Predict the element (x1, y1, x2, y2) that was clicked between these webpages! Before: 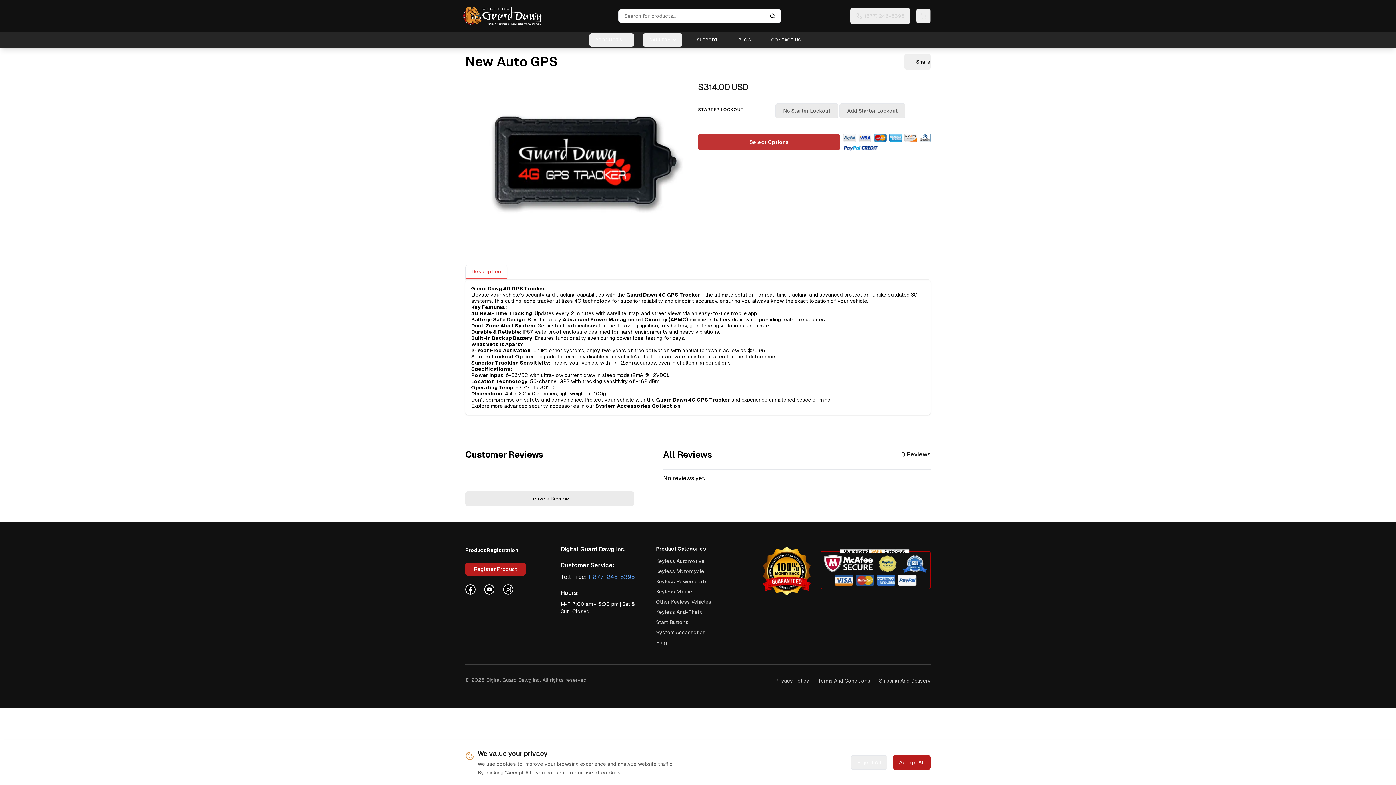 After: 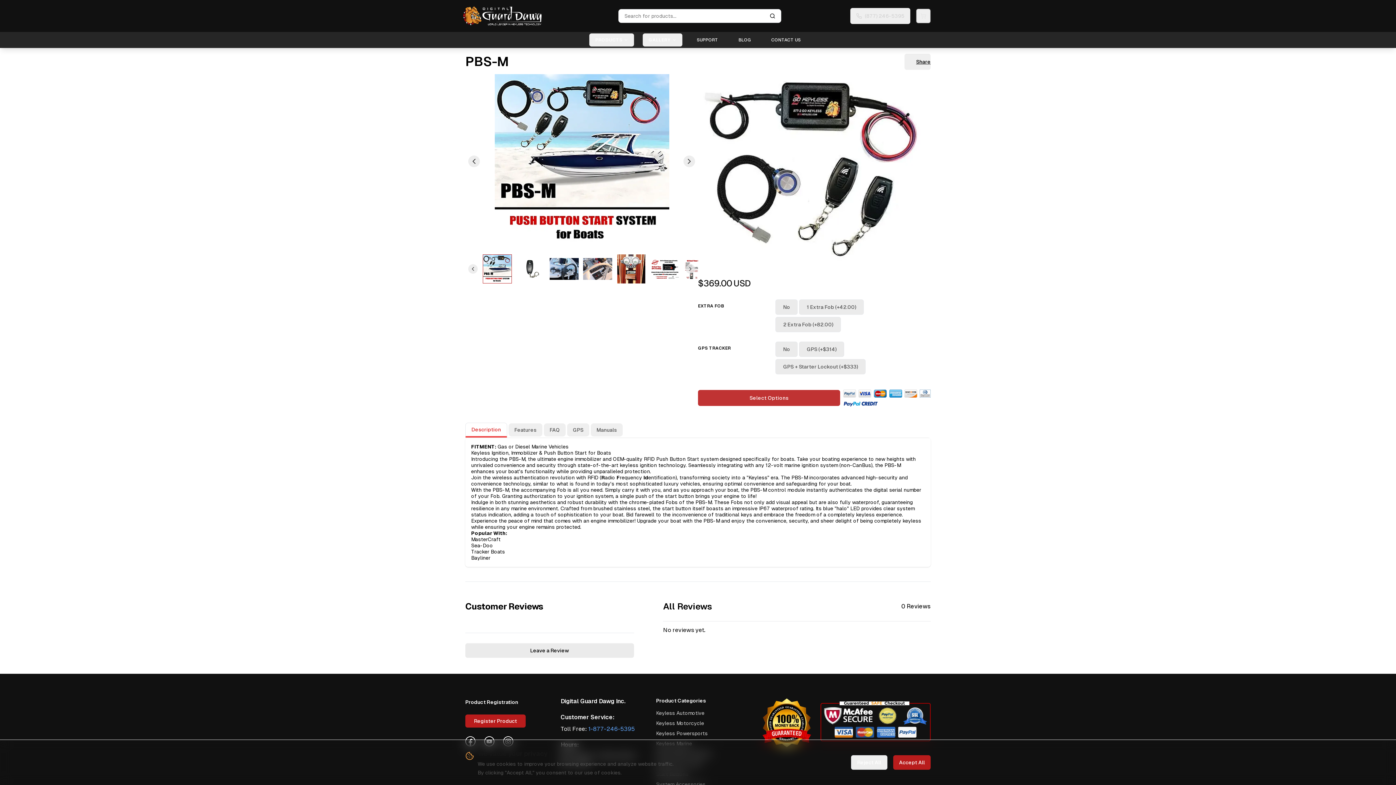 Action: label: Keyless Marine bbox: (656, 589, 692, 594)